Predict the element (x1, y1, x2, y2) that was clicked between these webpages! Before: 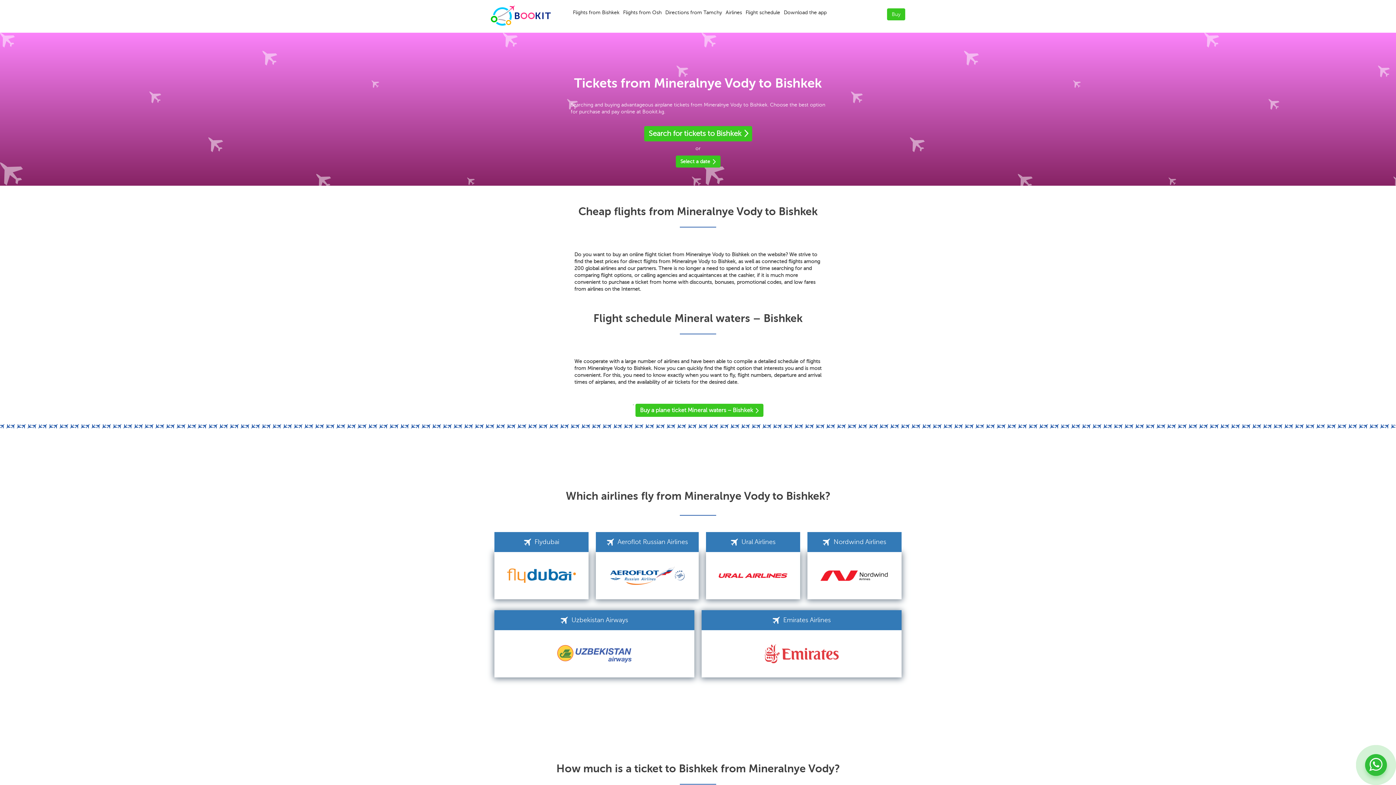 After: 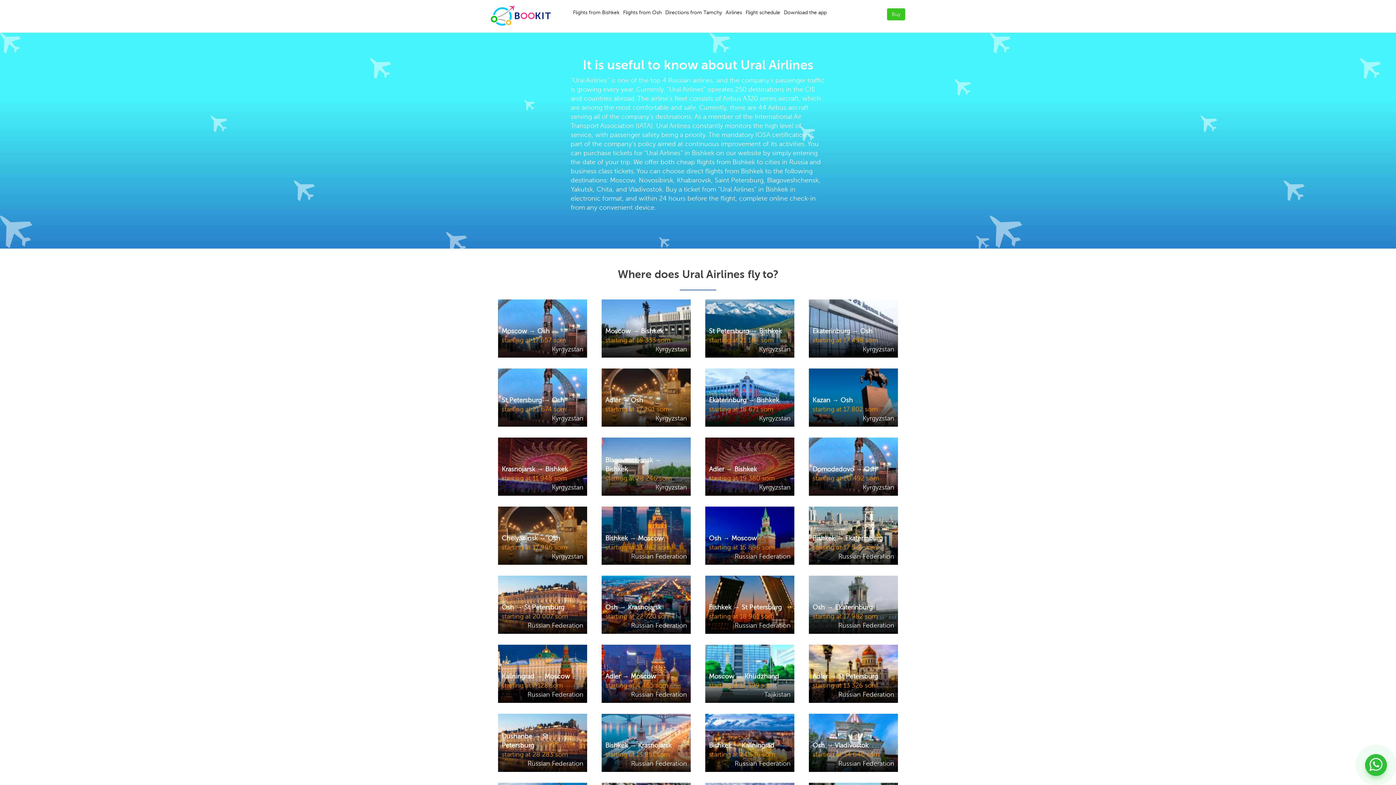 Action: label: Ural Airlines bbox: (706, 532, 800, 599)